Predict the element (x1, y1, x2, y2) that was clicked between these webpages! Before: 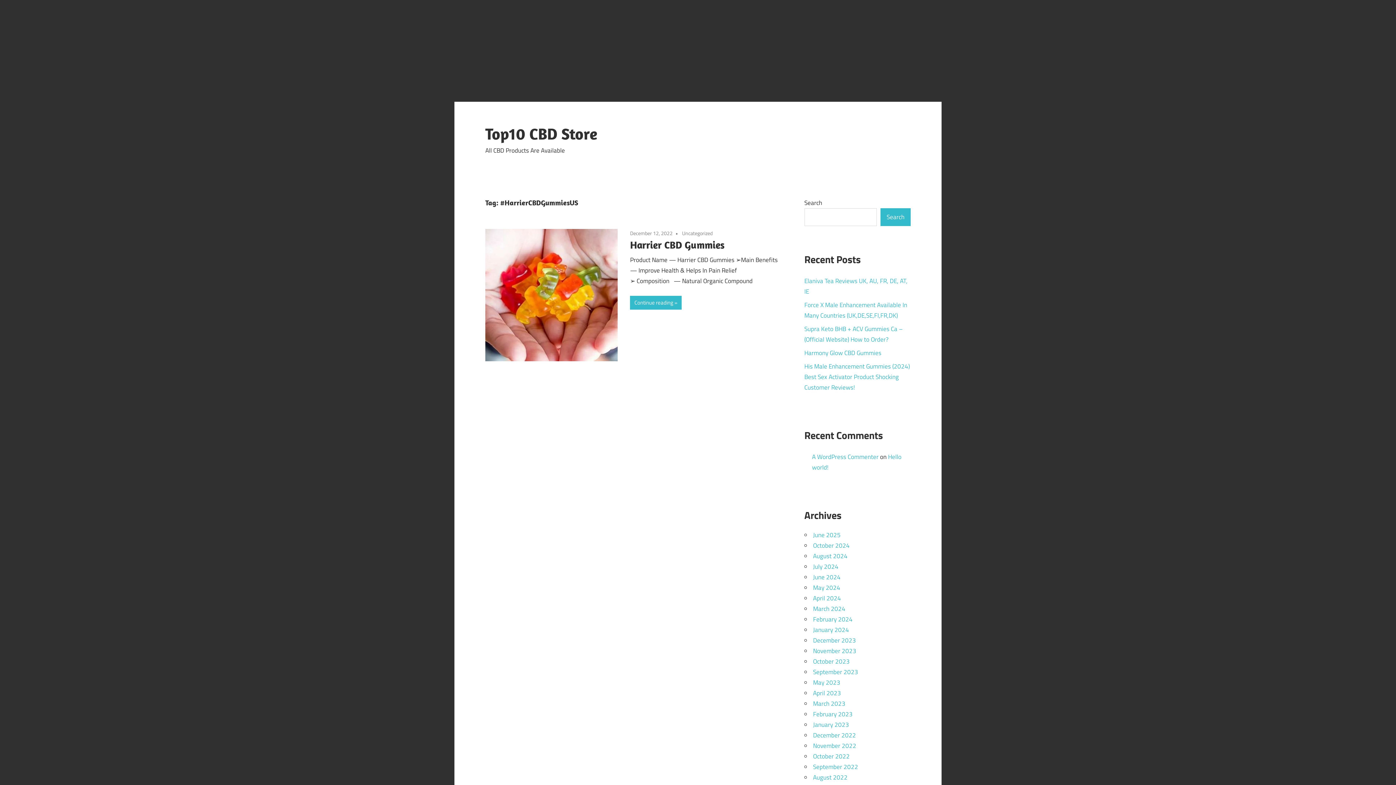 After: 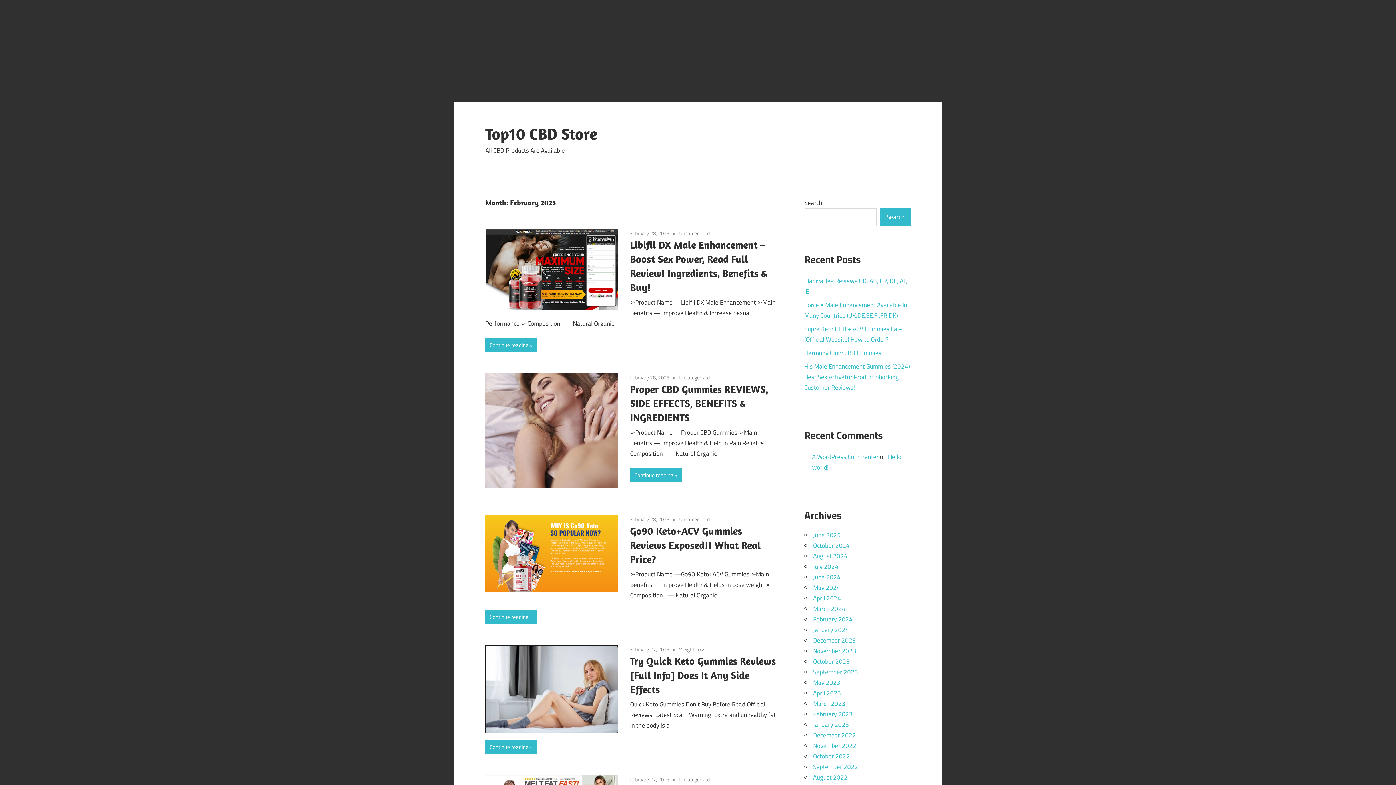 Action: bbox: (813, 709, 852, 719) label: February 2023